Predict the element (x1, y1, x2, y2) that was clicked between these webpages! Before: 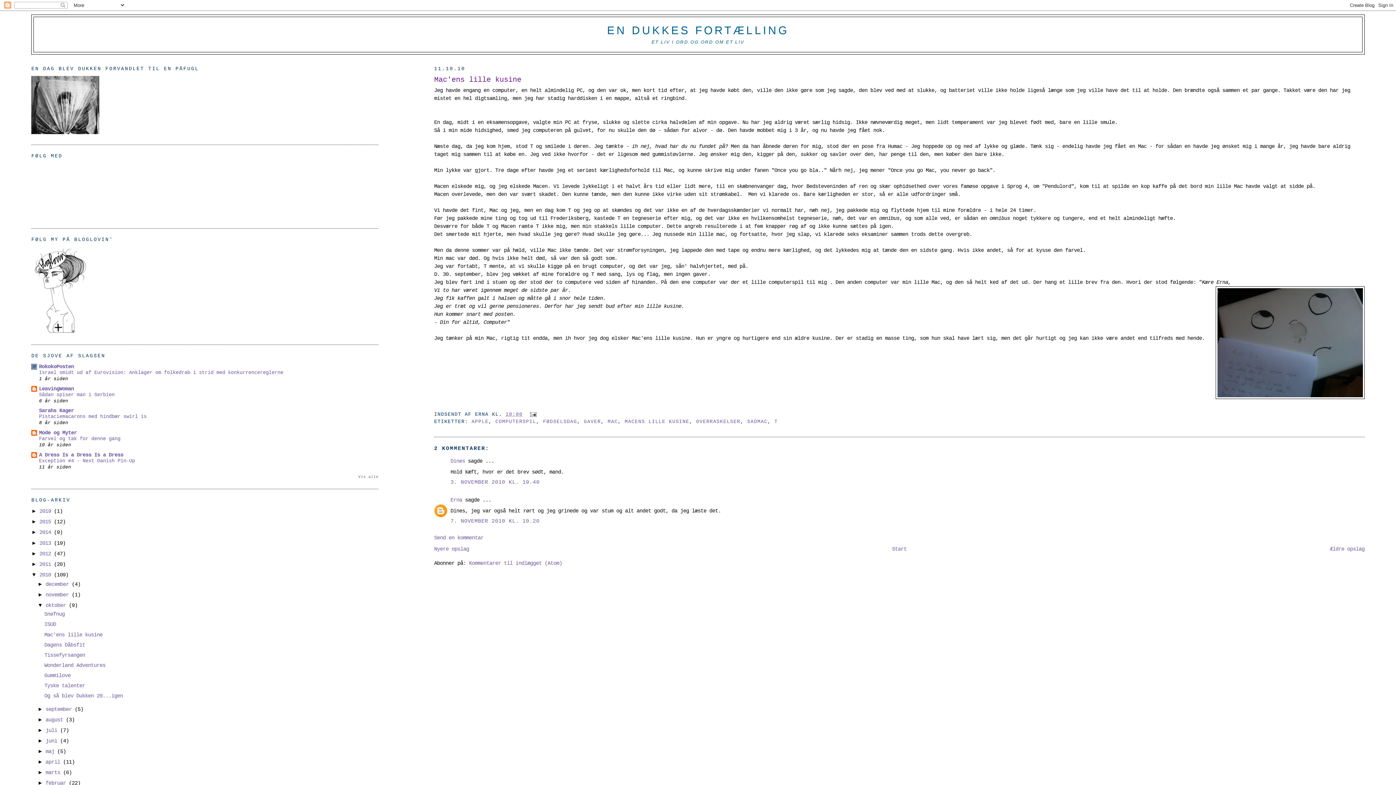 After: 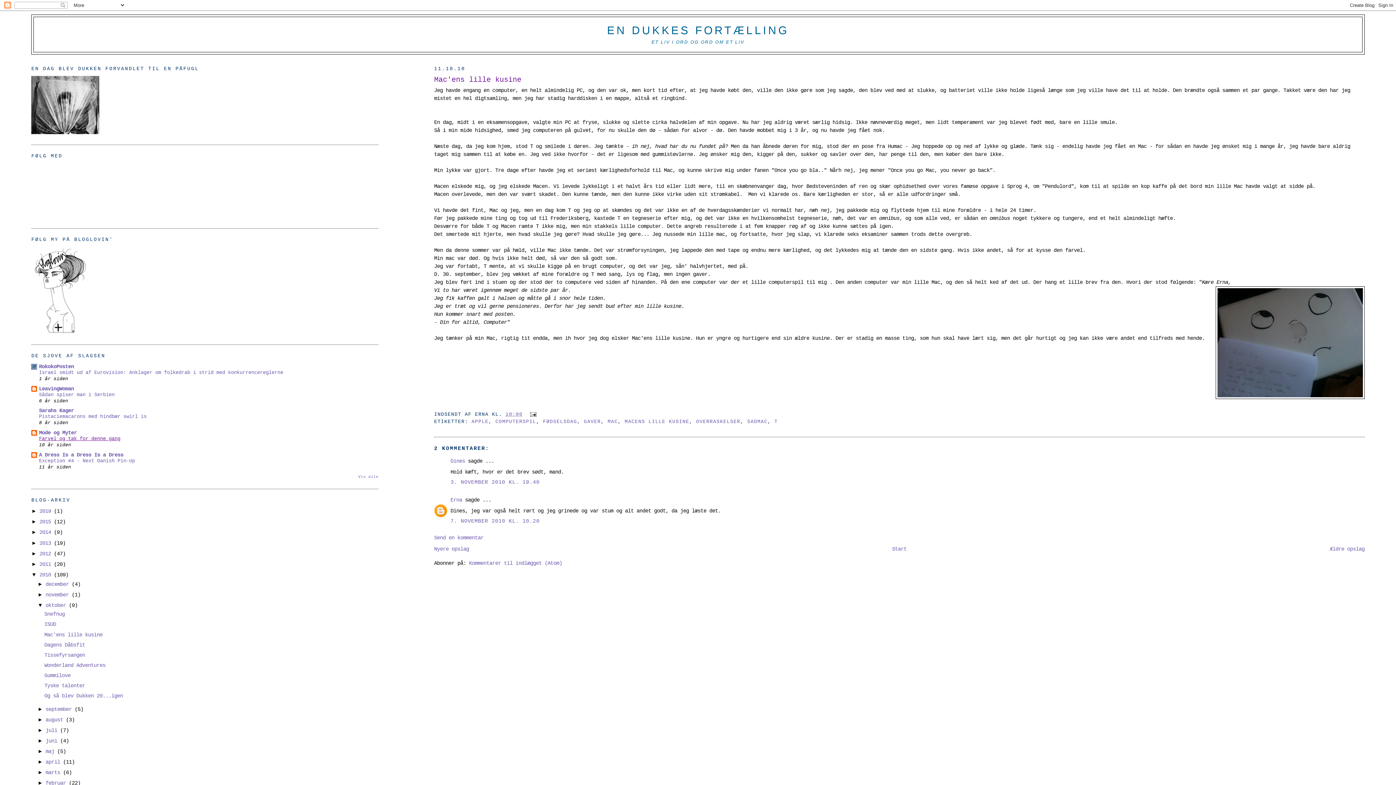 Action: label: Farvel og tak for denne gang bbox: (39, 436, 120, 441)